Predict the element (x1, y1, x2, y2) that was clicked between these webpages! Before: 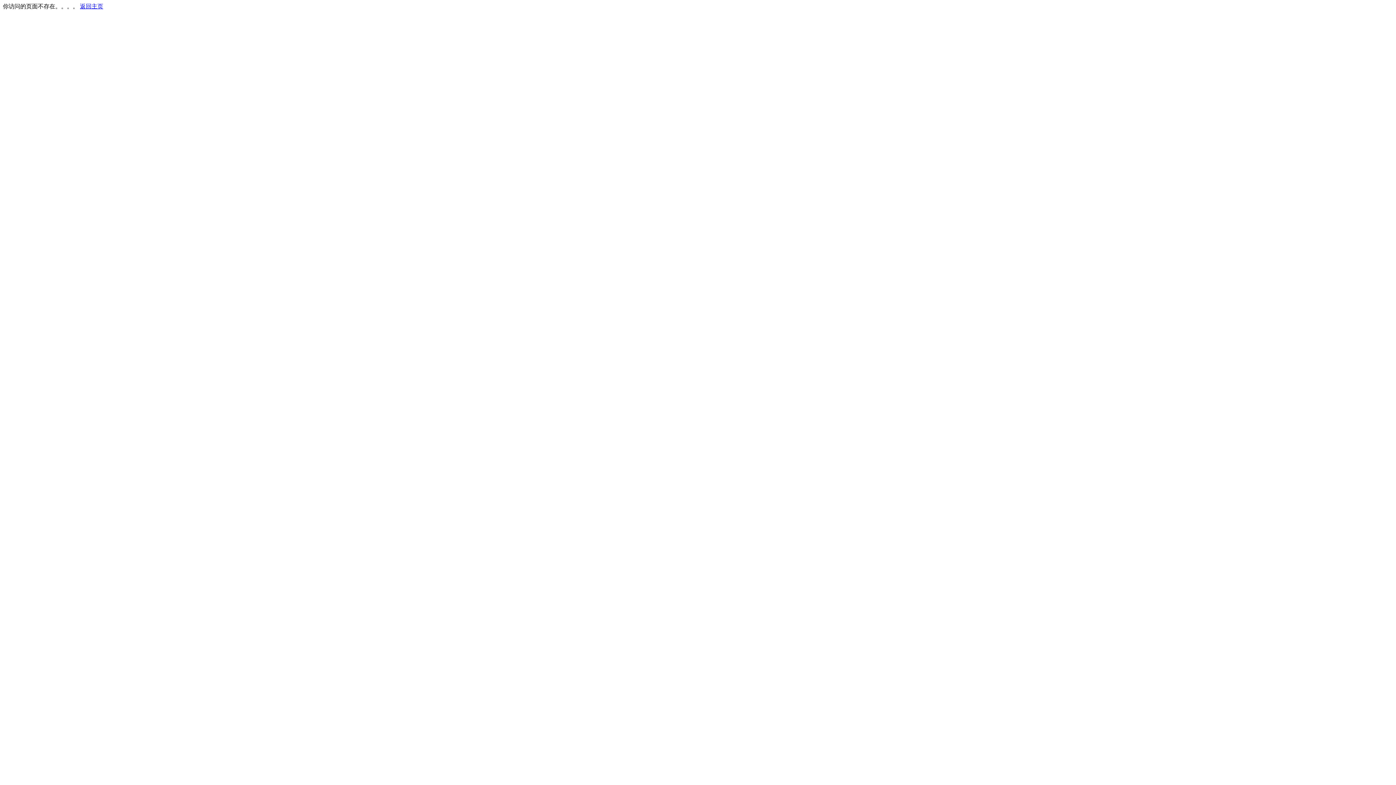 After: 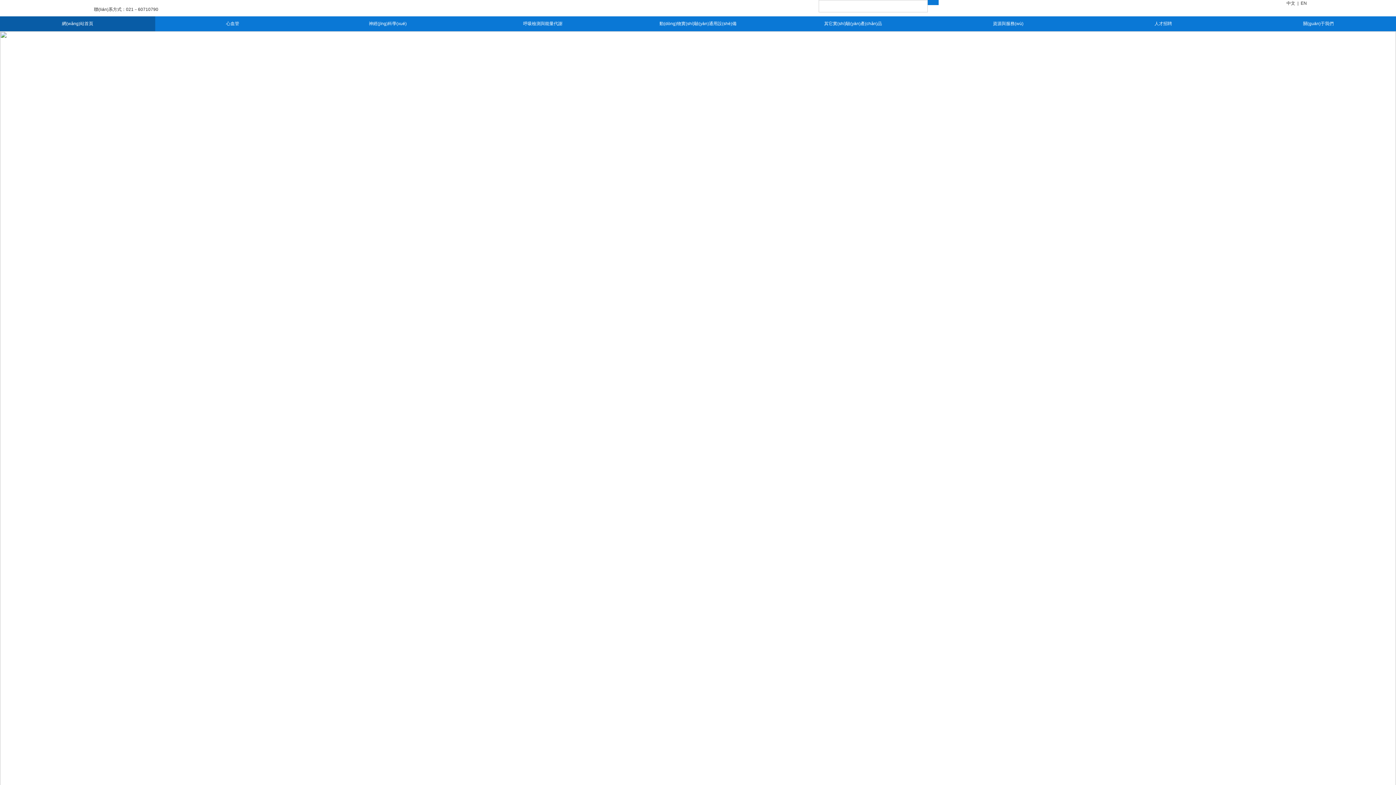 Action: bbox: (80, 3, 103, 9) label: 返回主页